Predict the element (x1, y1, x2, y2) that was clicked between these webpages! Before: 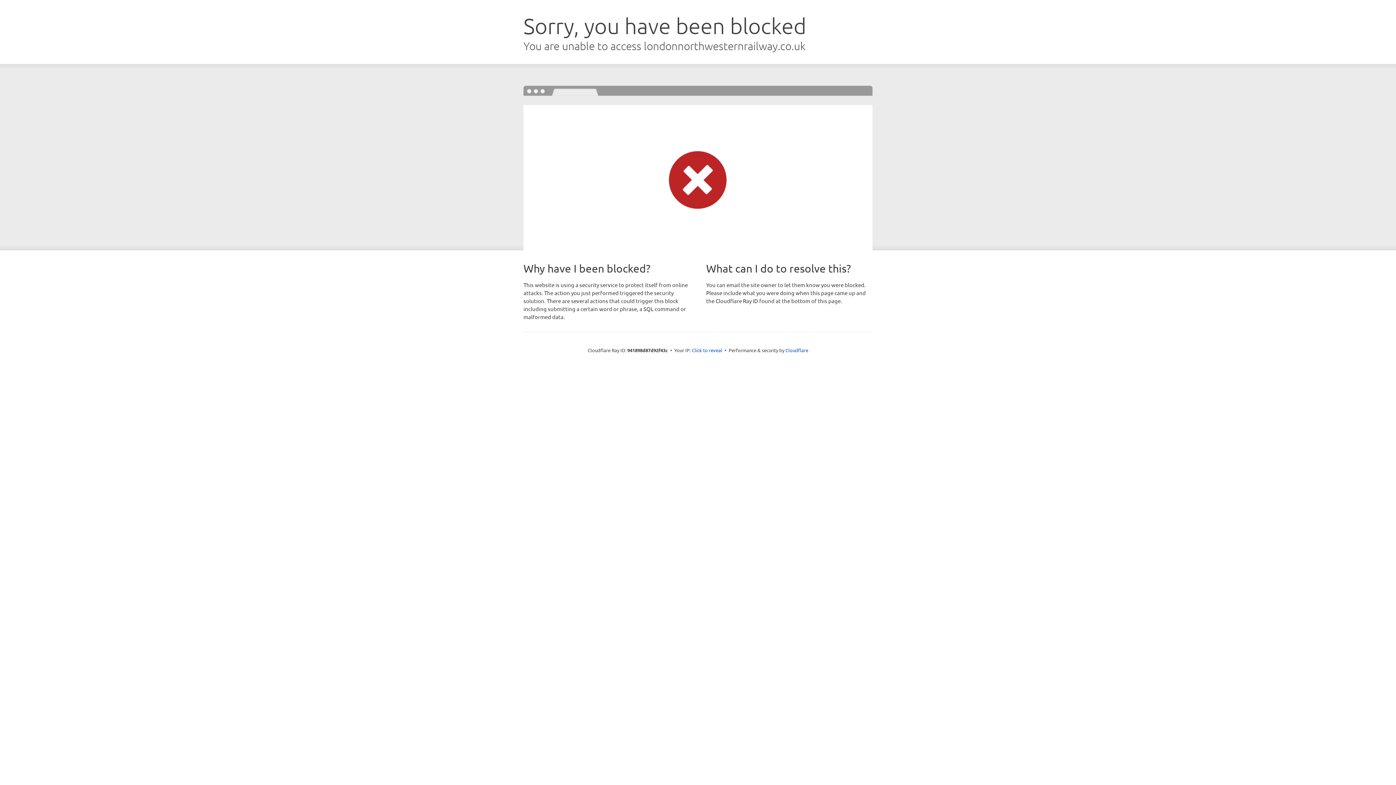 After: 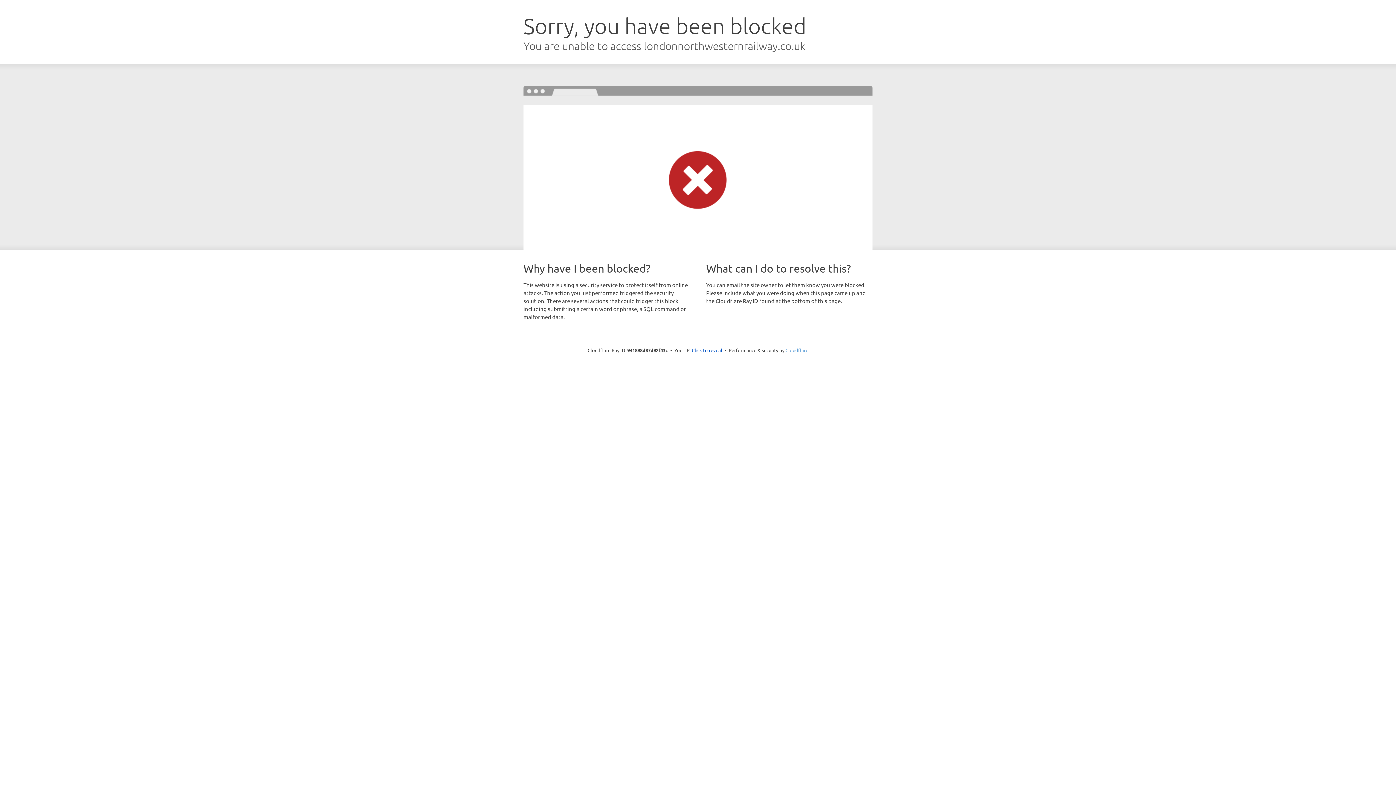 Action: label: Cloudflare bbox: (785, 347, 808, 353)